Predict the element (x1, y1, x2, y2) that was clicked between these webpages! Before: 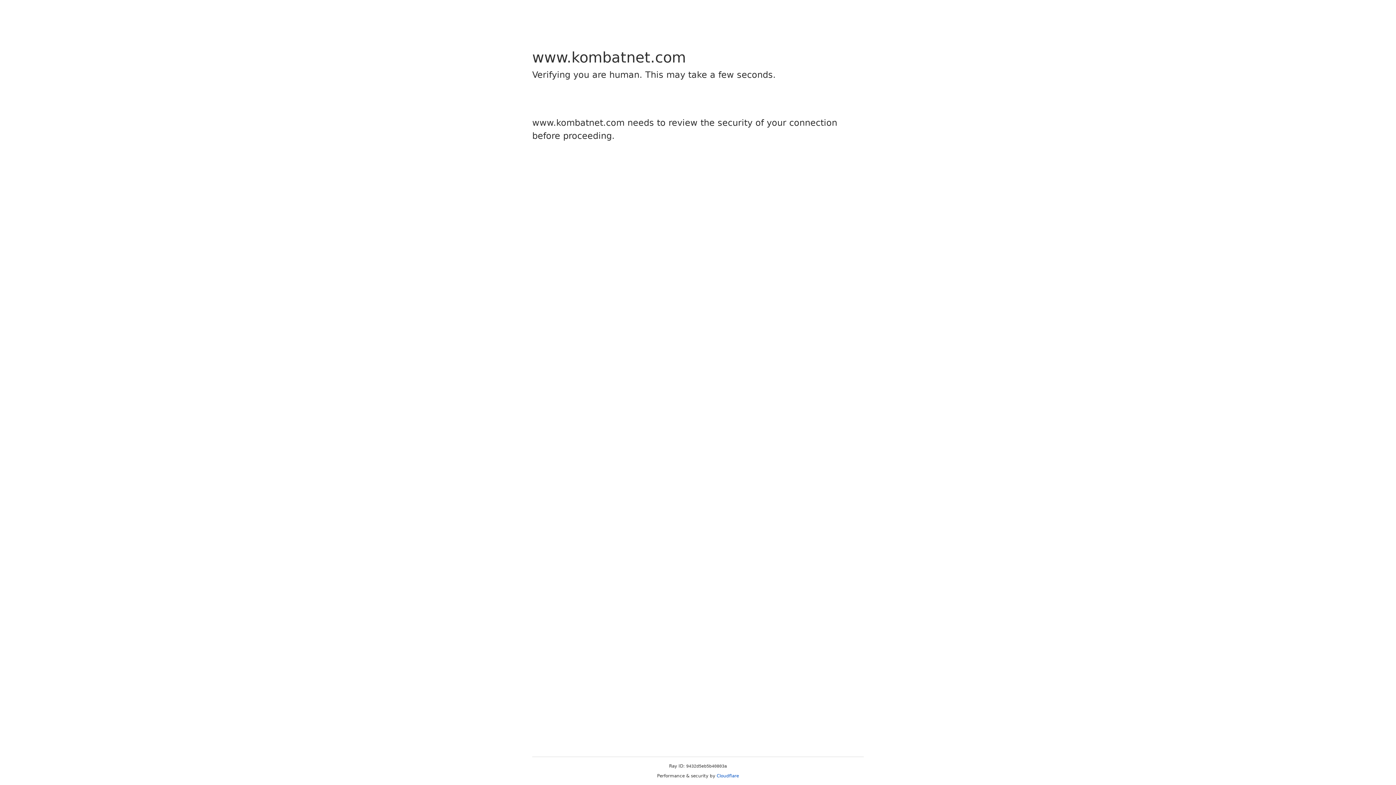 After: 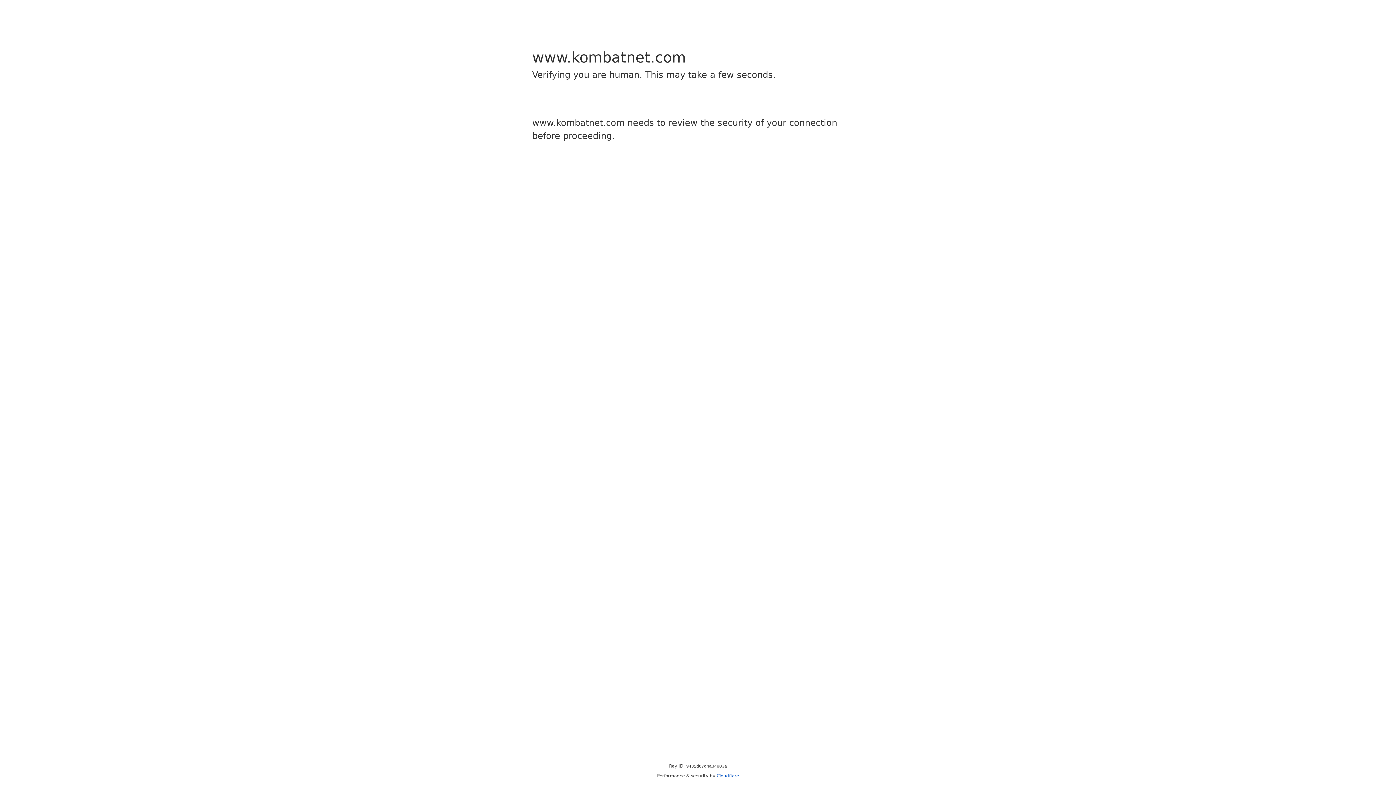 Action: label: Cloudflare bbox: (716, 773, 739, 778)